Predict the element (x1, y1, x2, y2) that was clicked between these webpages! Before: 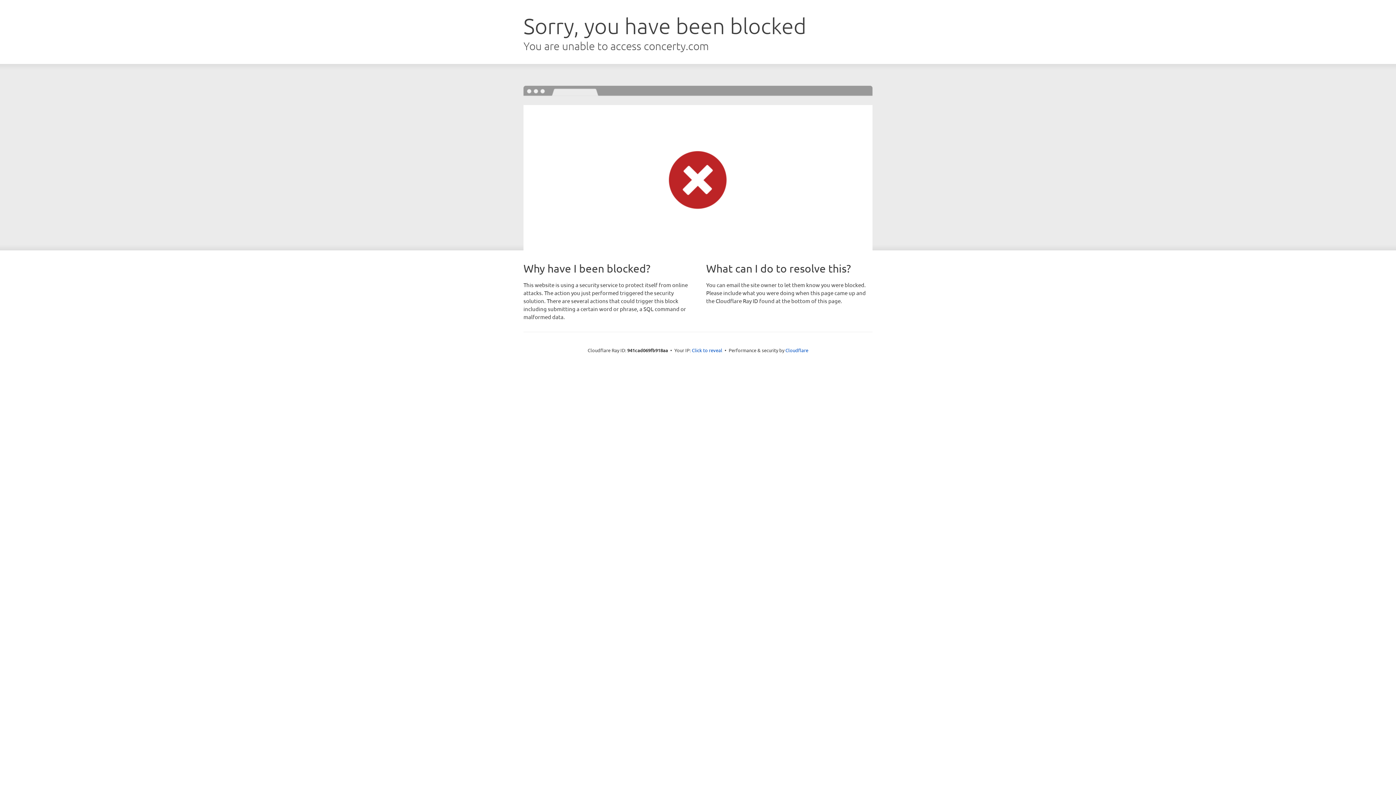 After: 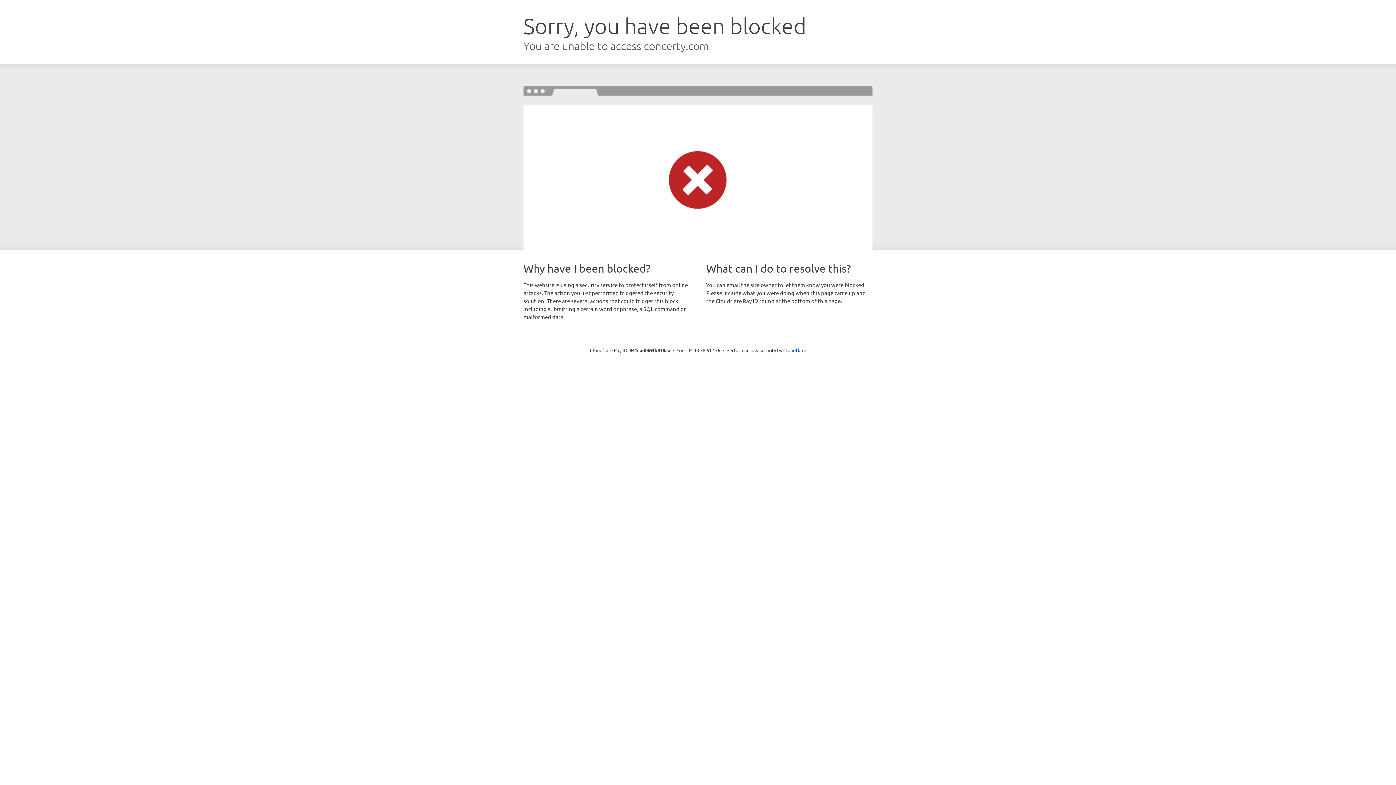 Action: bbox: (692, 346, 722, 353) label: Click to reveal